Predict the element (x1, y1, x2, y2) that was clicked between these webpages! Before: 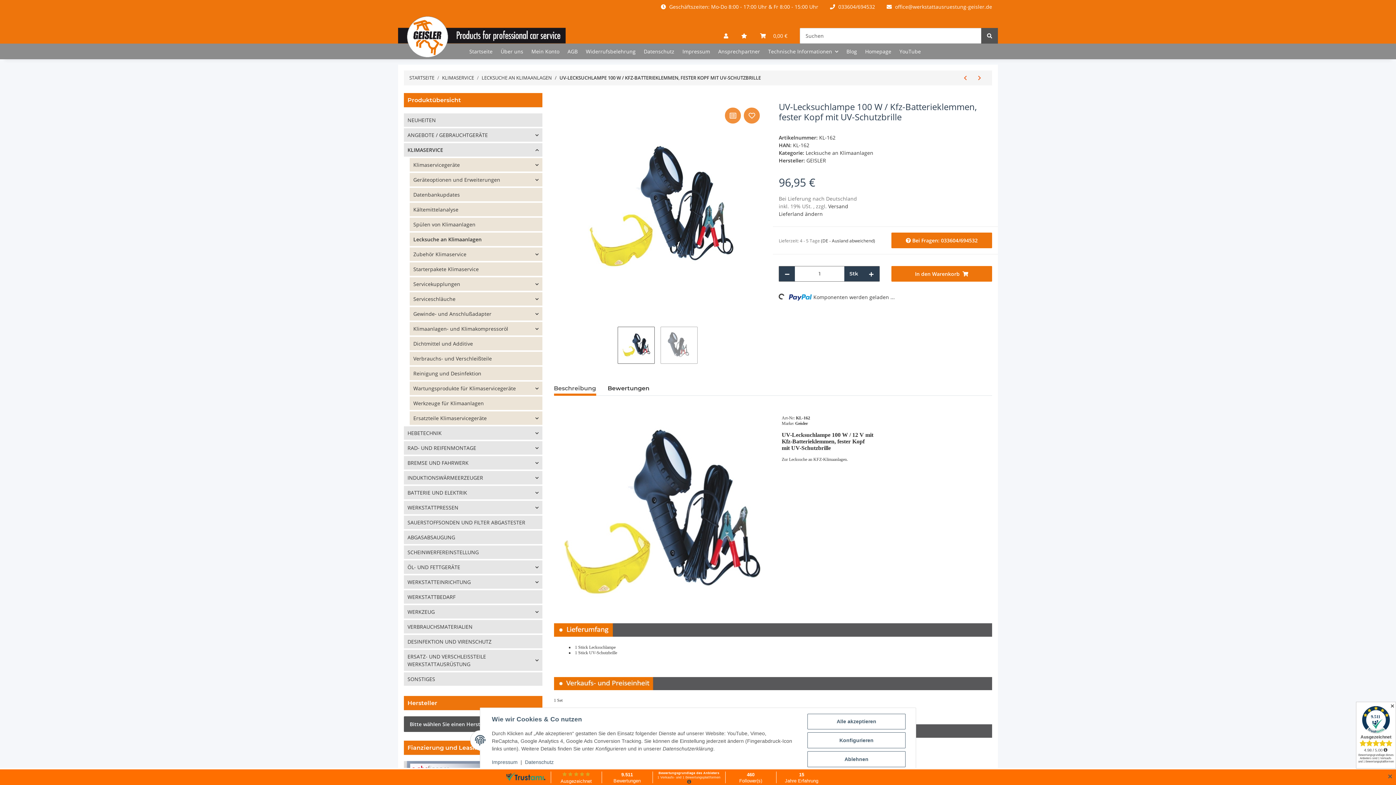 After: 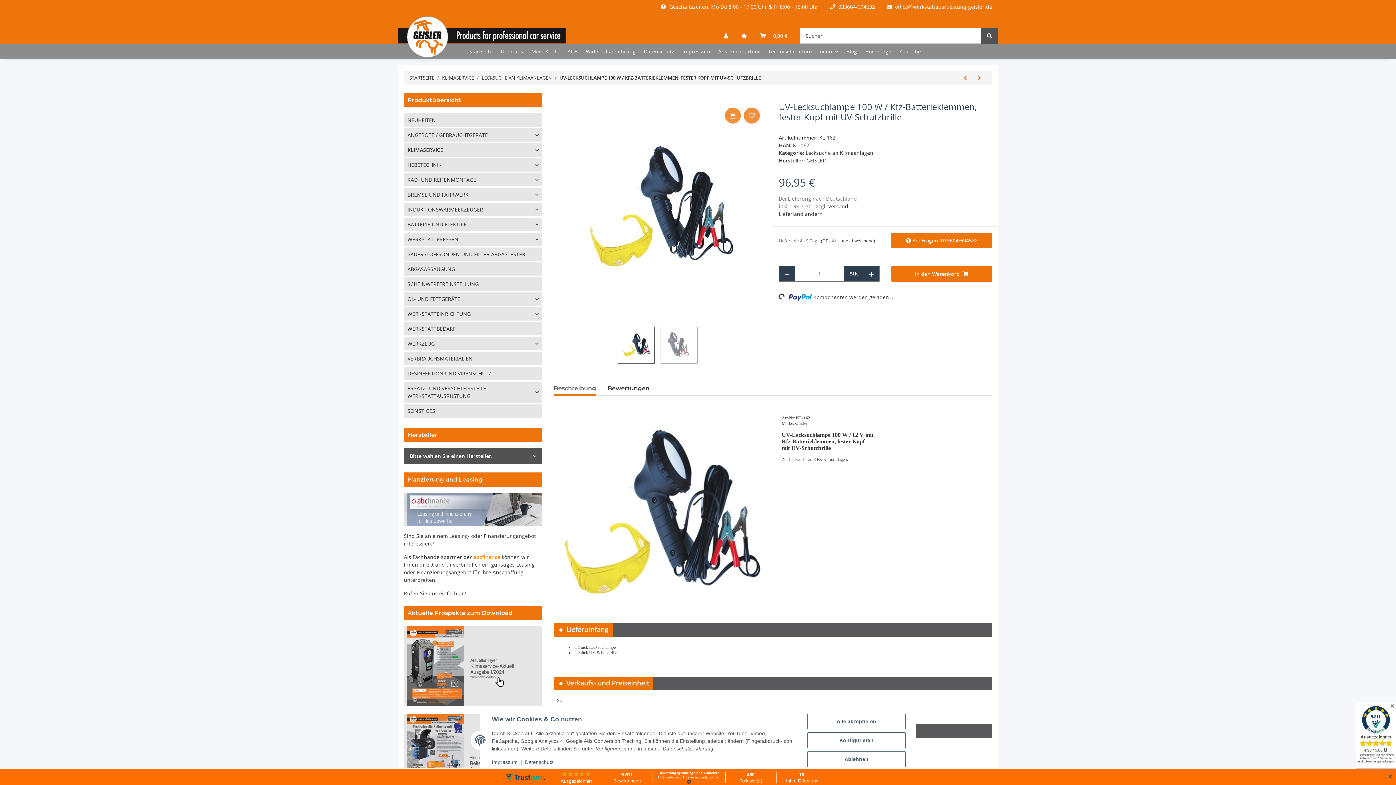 Action: label: KLIMASERVICE bbox: (404, 143, 542, 156)